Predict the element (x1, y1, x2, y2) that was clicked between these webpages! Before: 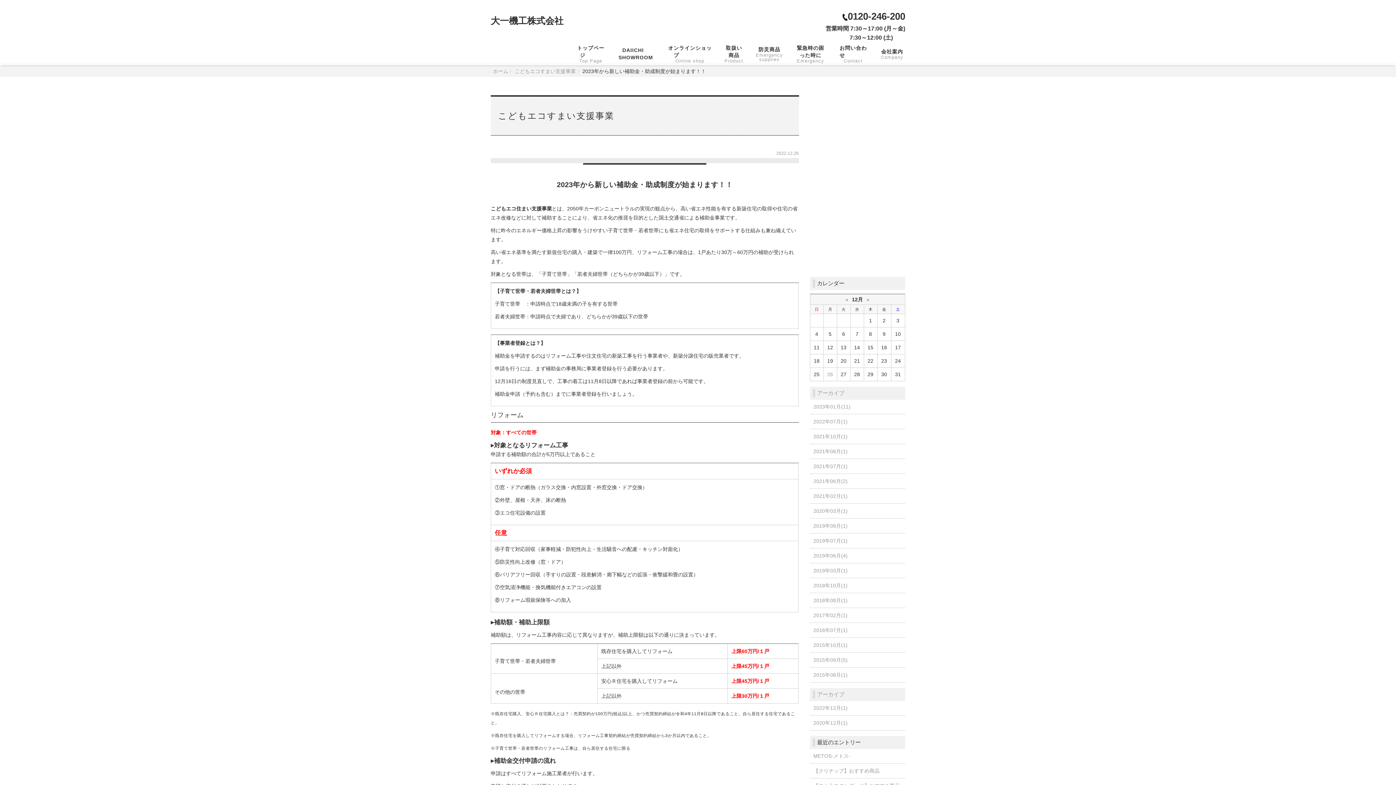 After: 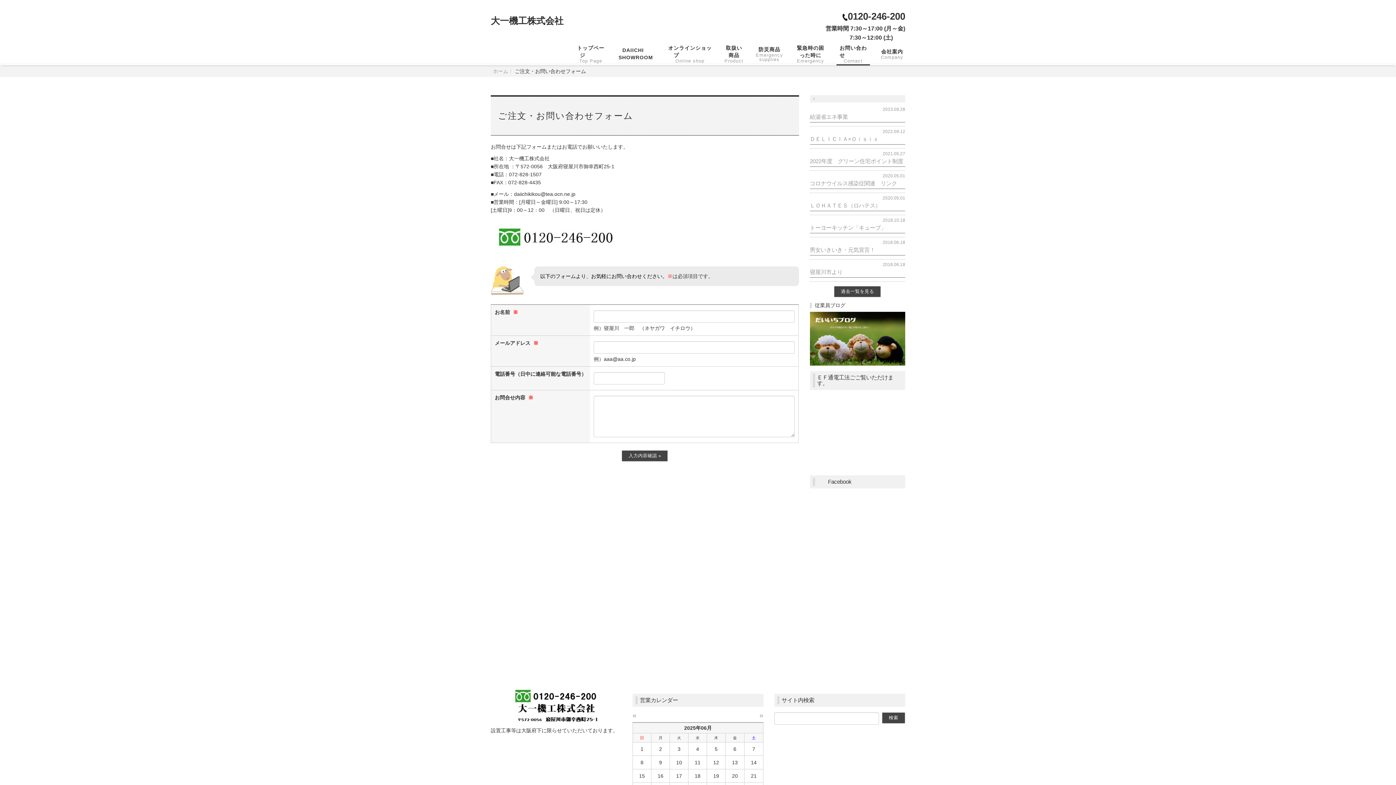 Action: label: お問い合わせ　　　　
Contact bbox: (836, 42, 870, 65)